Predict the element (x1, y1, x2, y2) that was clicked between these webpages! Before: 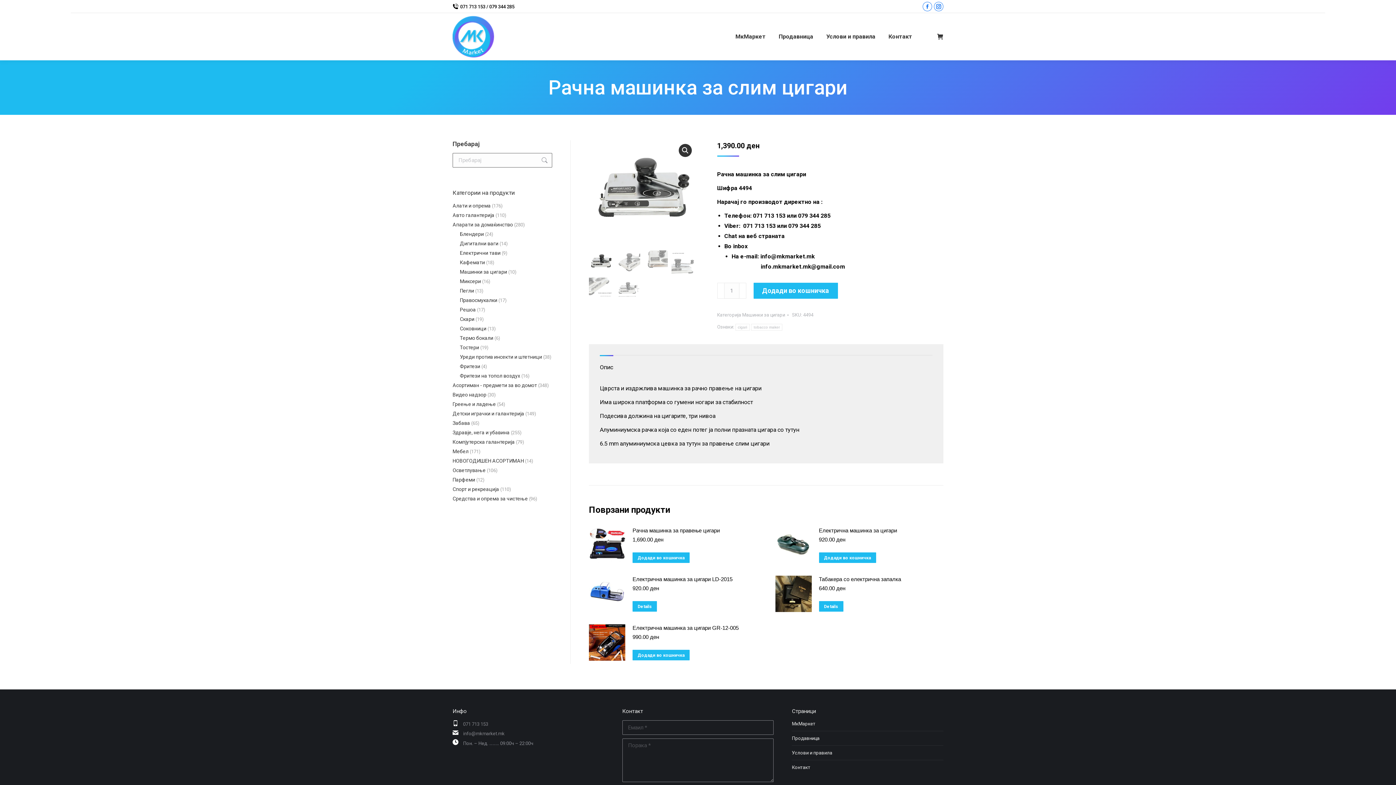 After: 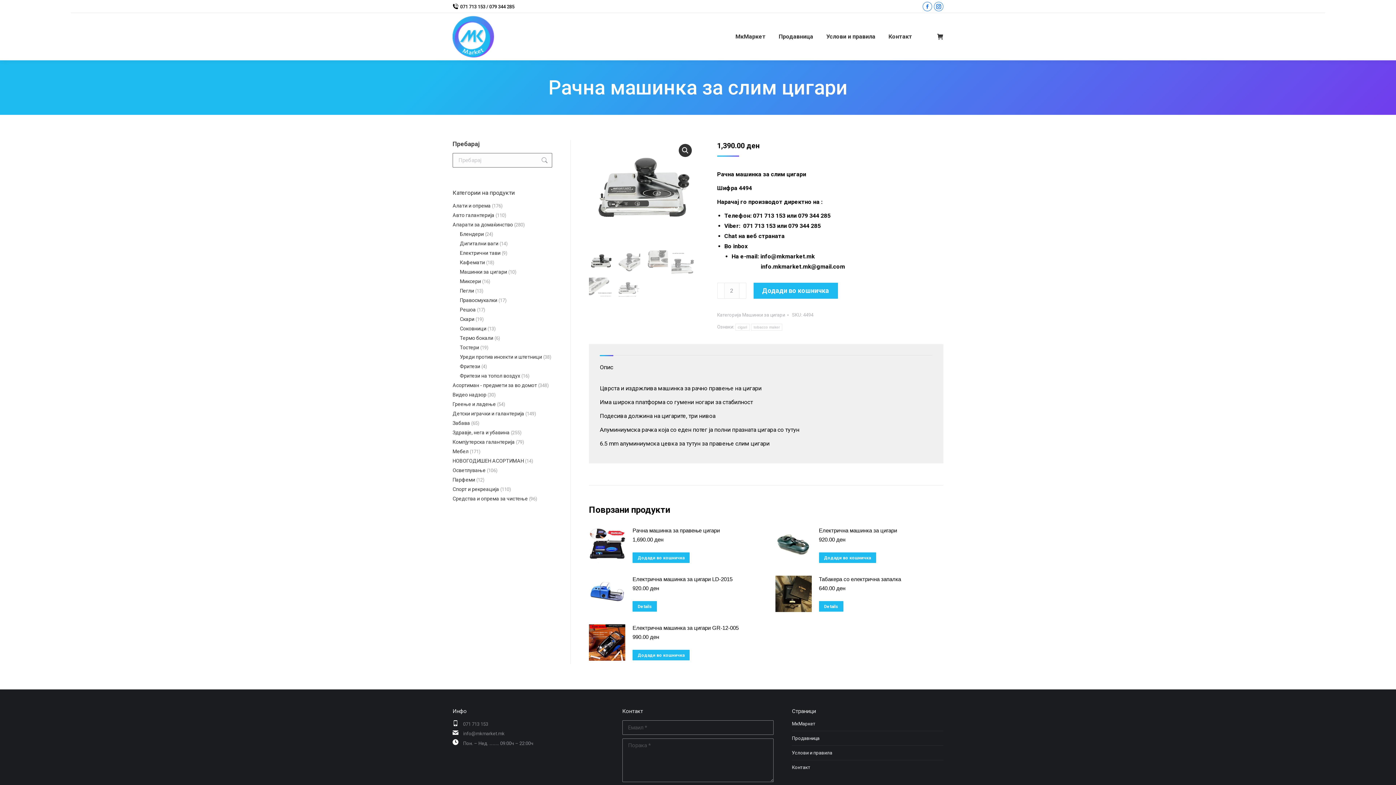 Action: bbox: (739, 282, 746, 298)